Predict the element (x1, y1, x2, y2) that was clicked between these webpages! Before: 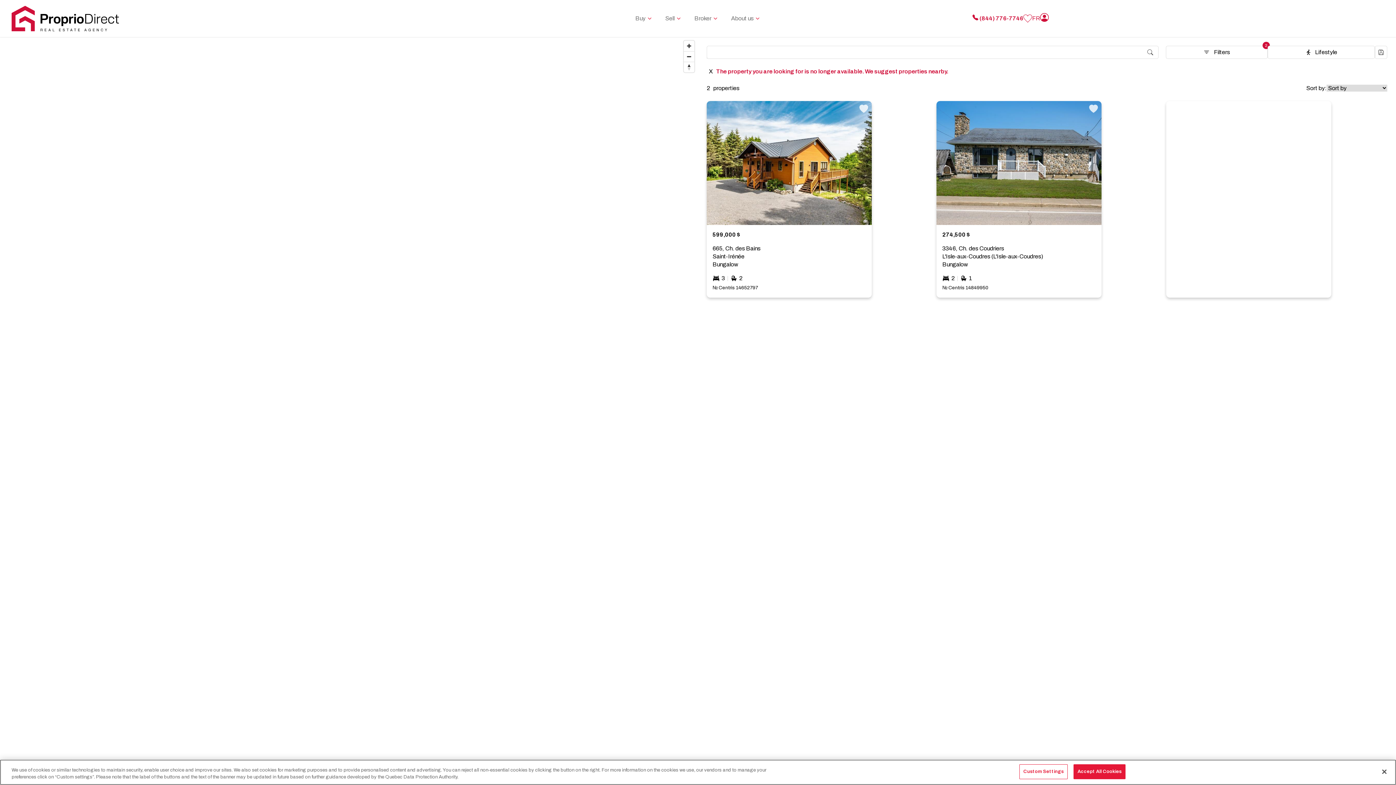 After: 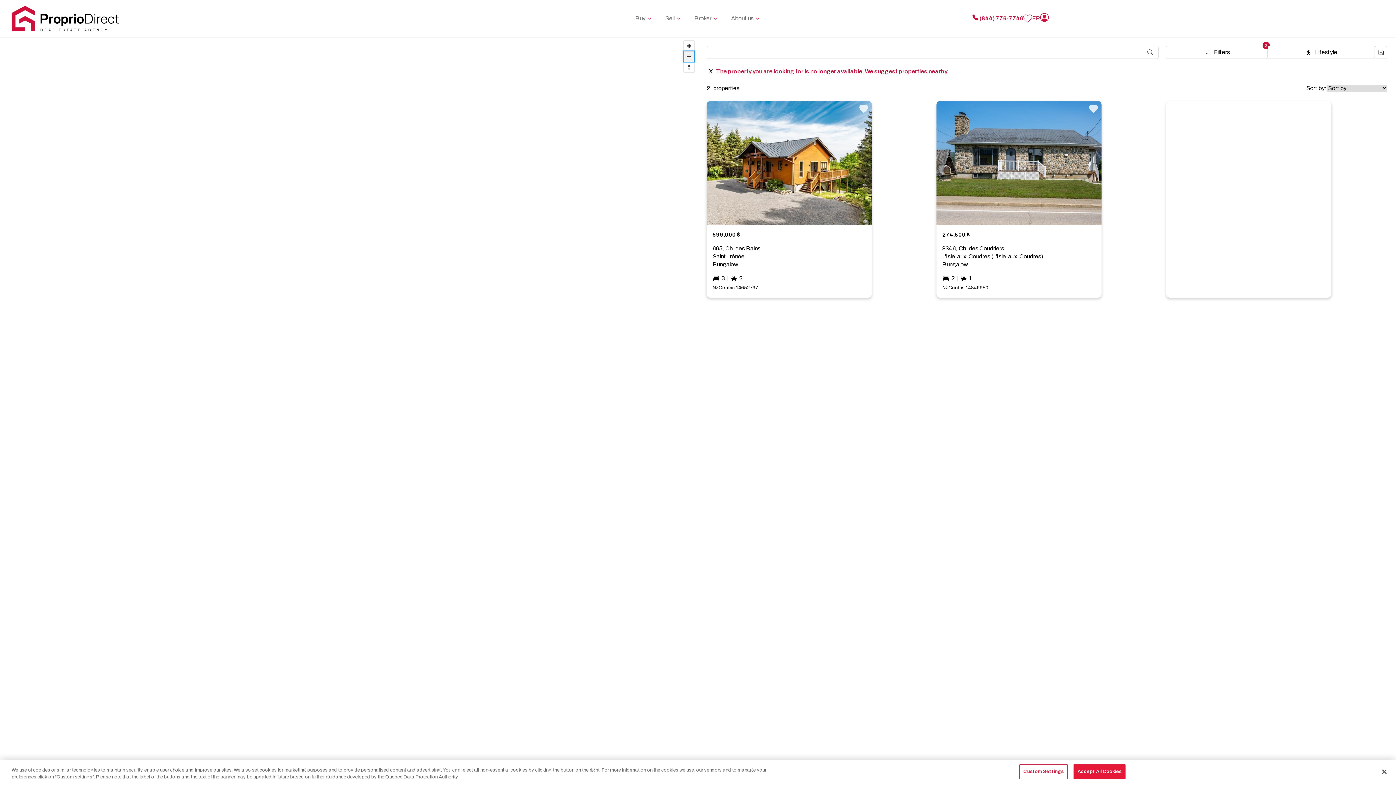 Action: bbox: (684, 51, 694, 61) label: Zoom out